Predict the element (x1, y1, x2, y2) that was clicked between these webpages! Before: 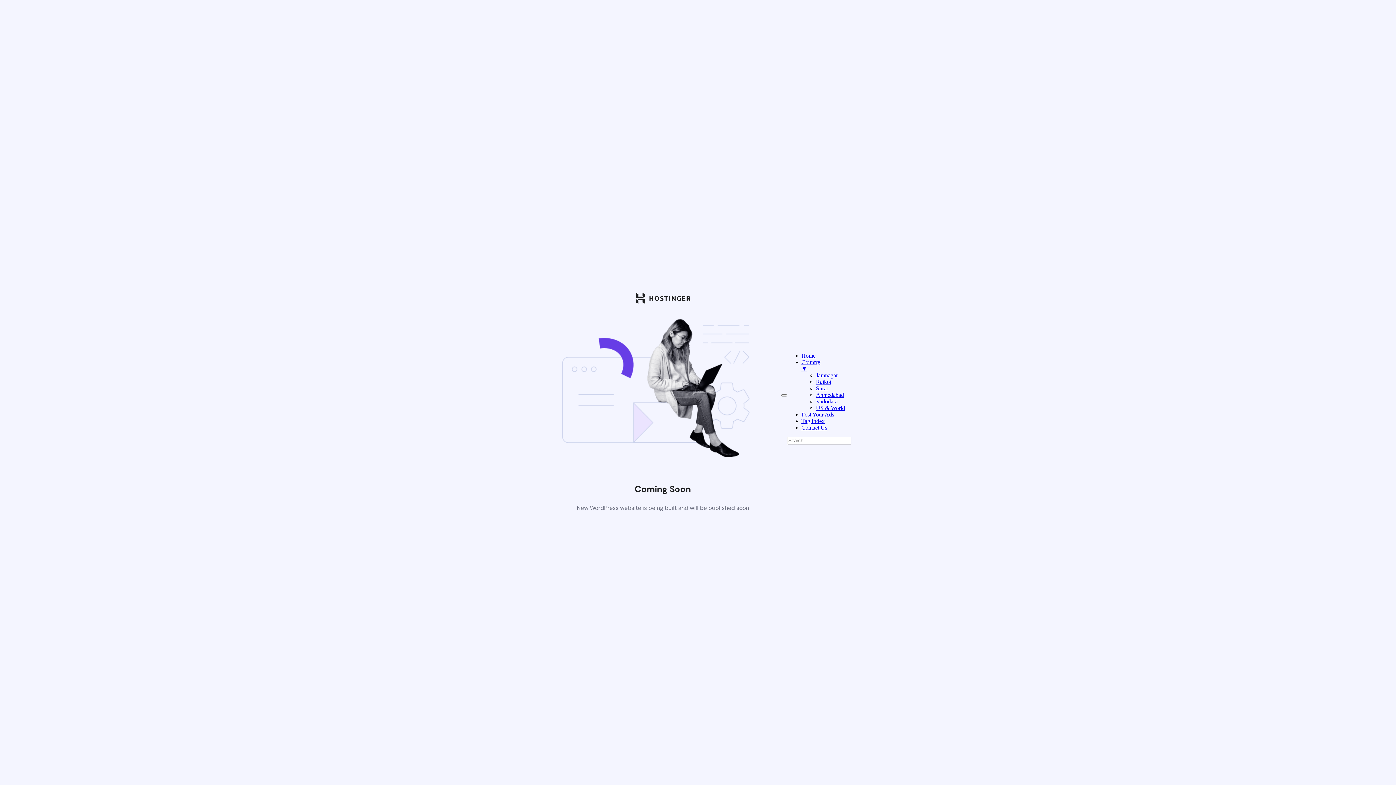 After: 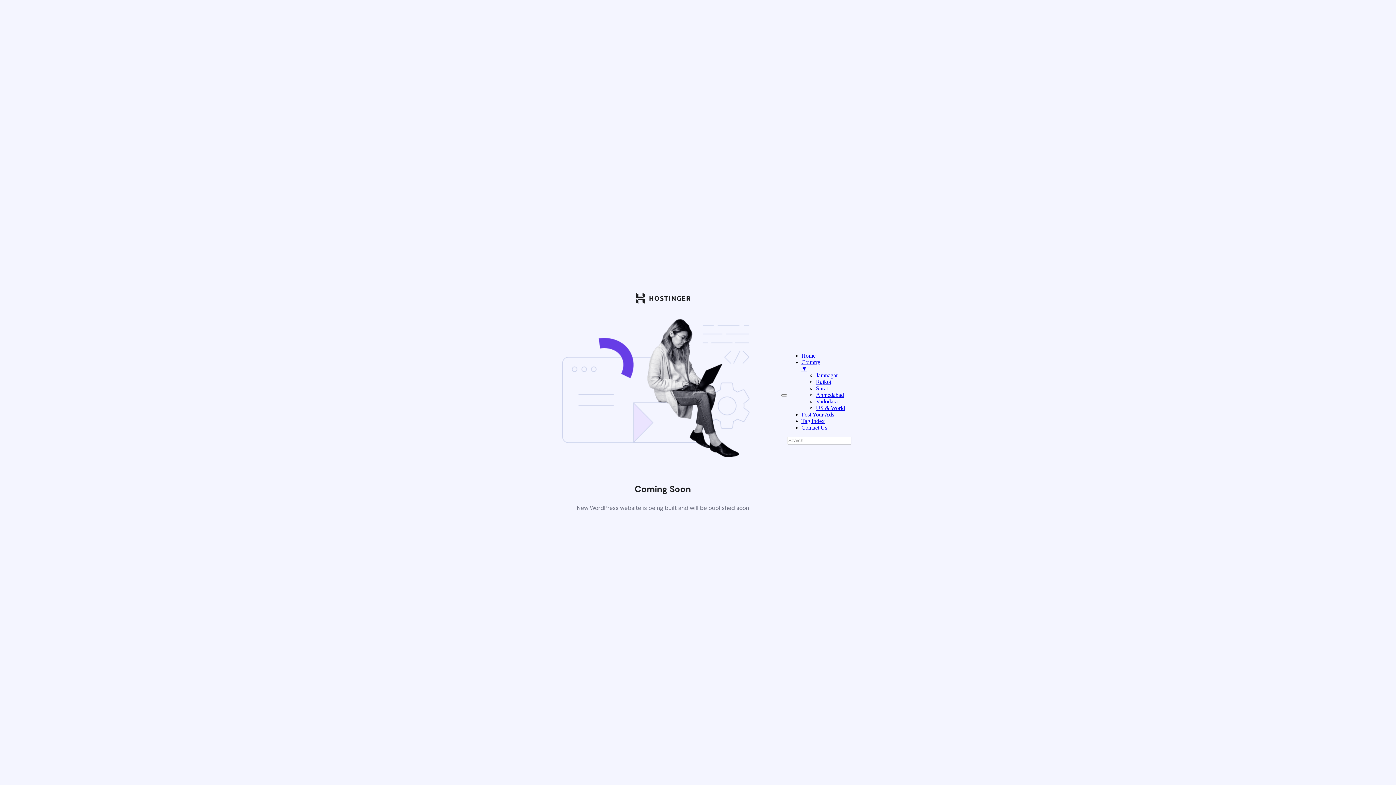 Action: bbox: (816, 398, 838, 404) label: Vadodara